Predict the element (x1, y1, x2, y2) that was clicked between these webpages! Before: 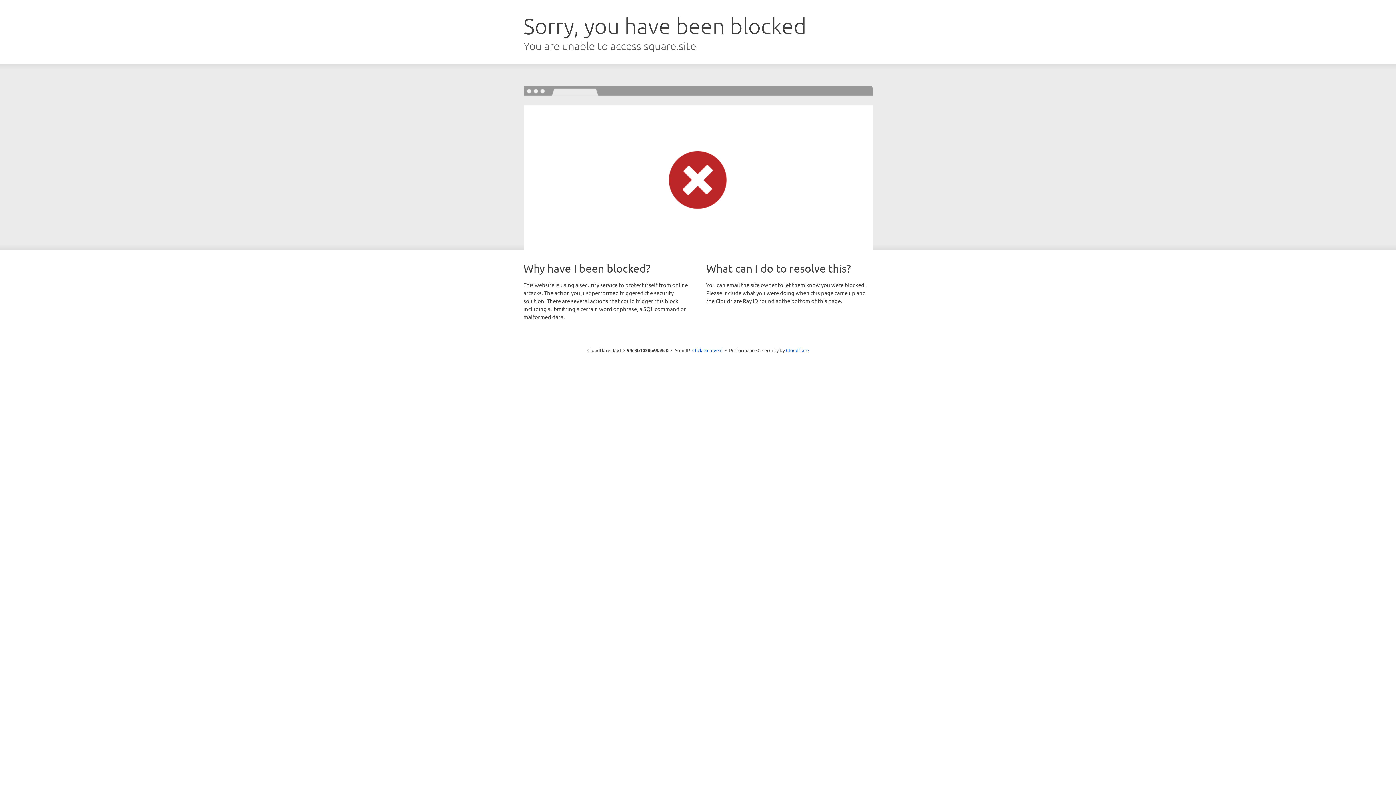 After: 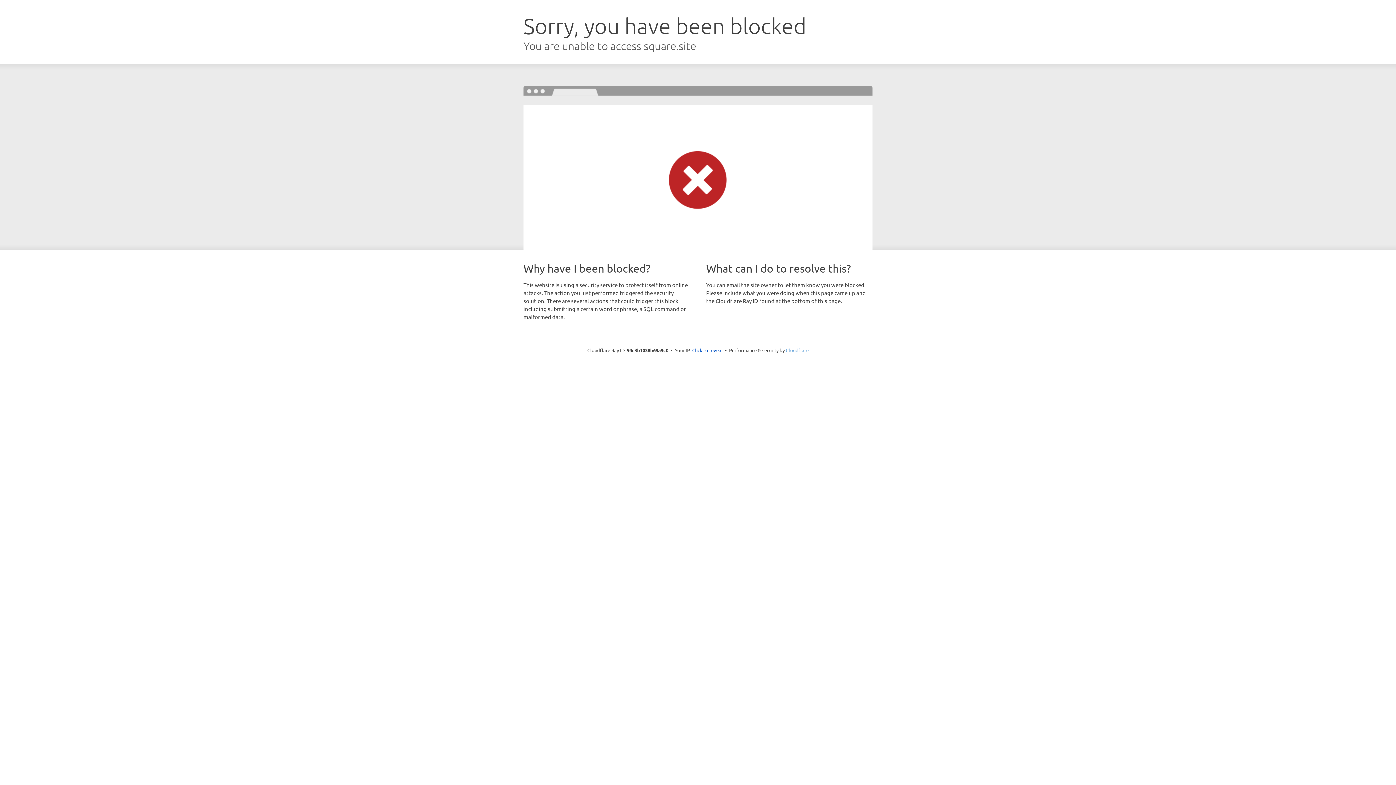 Action: label: Cloudflare bbox: (786, 347, 808, 353)